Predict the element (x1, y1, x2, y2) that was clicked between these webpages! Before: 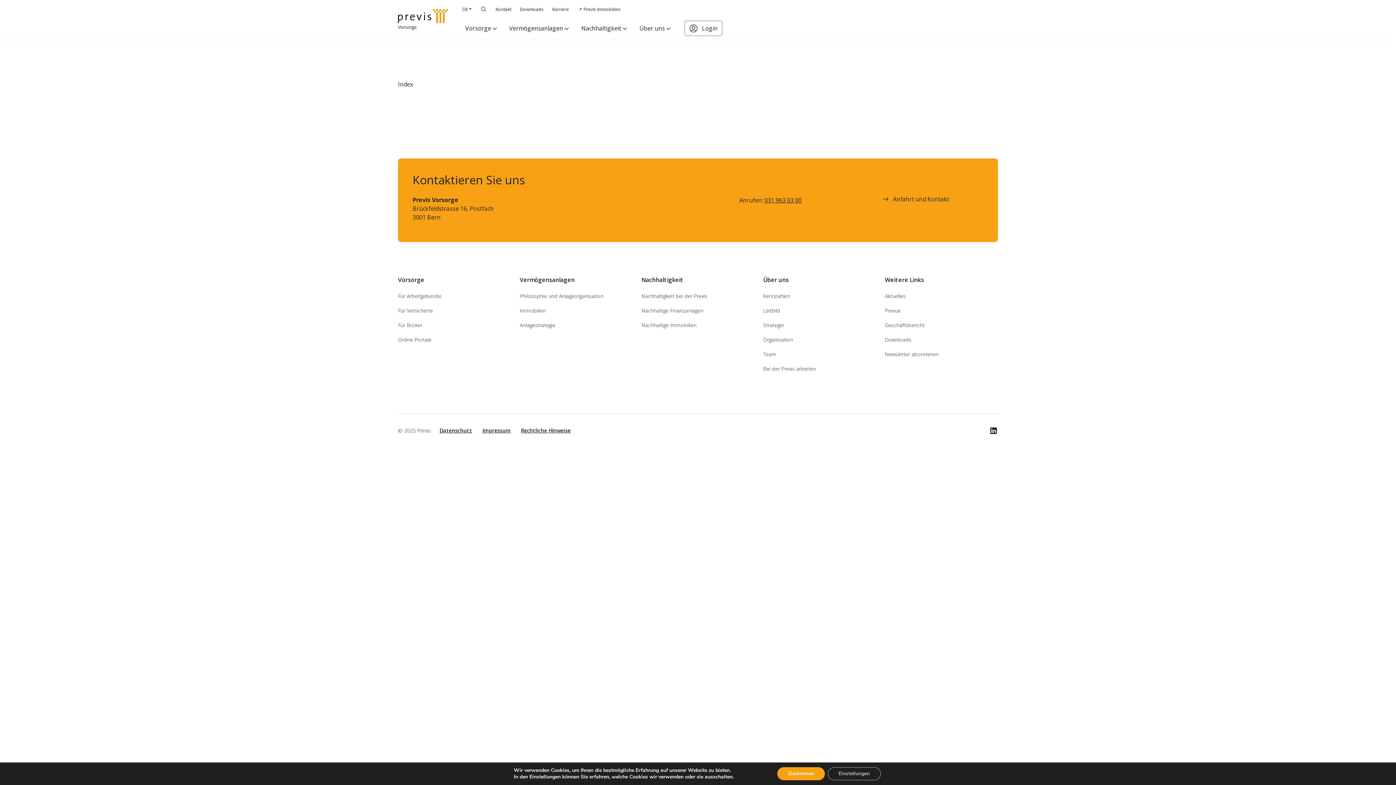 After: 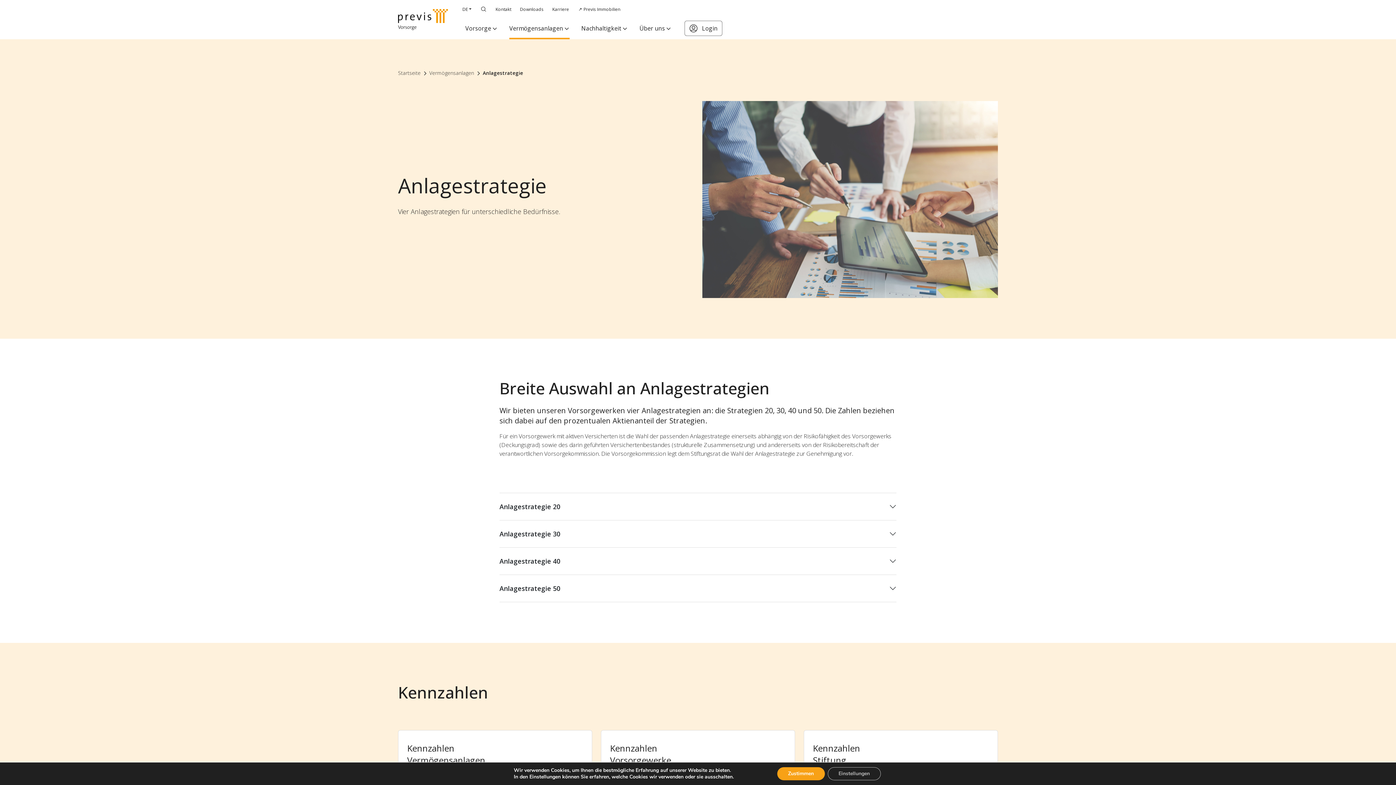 Action: bbox: (519, 321, 555, 329) label: Anlagestrategie